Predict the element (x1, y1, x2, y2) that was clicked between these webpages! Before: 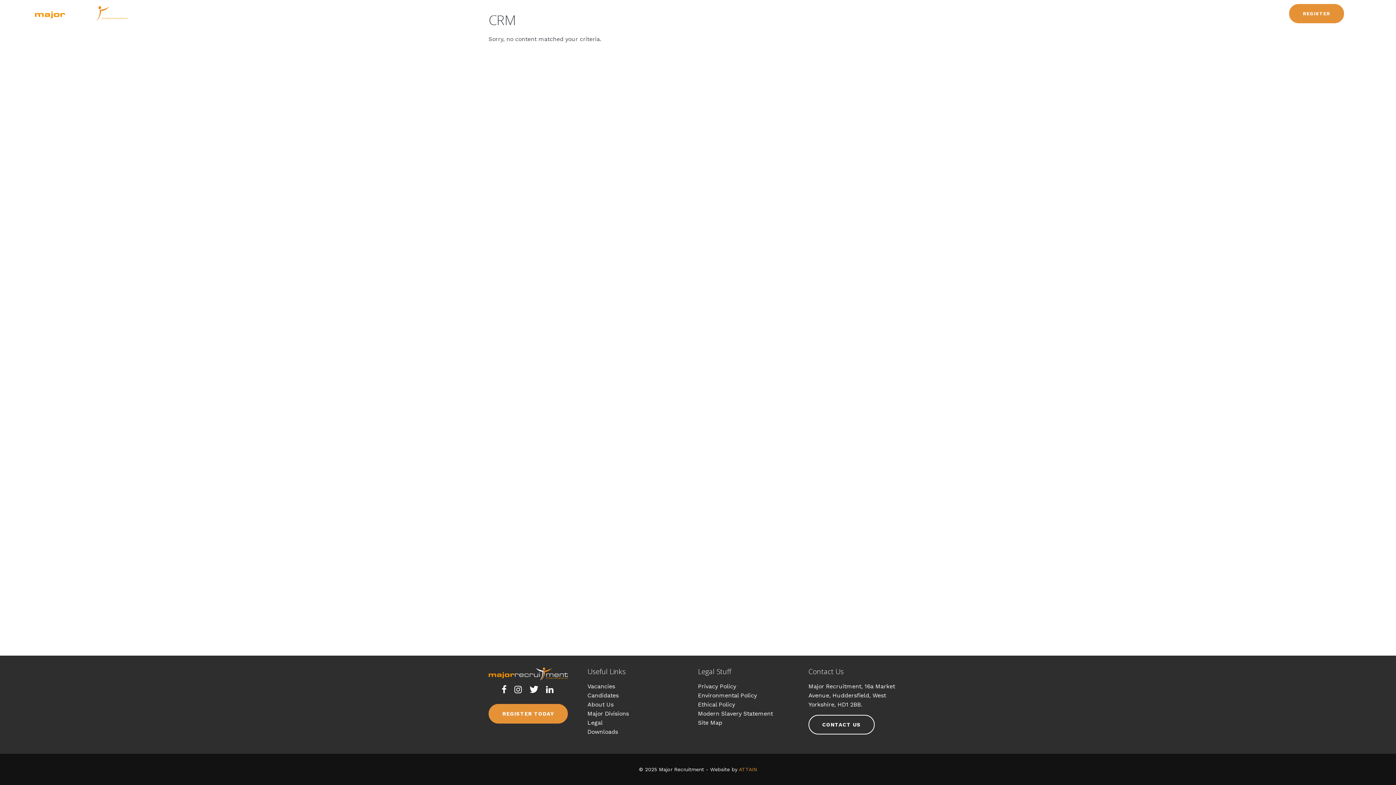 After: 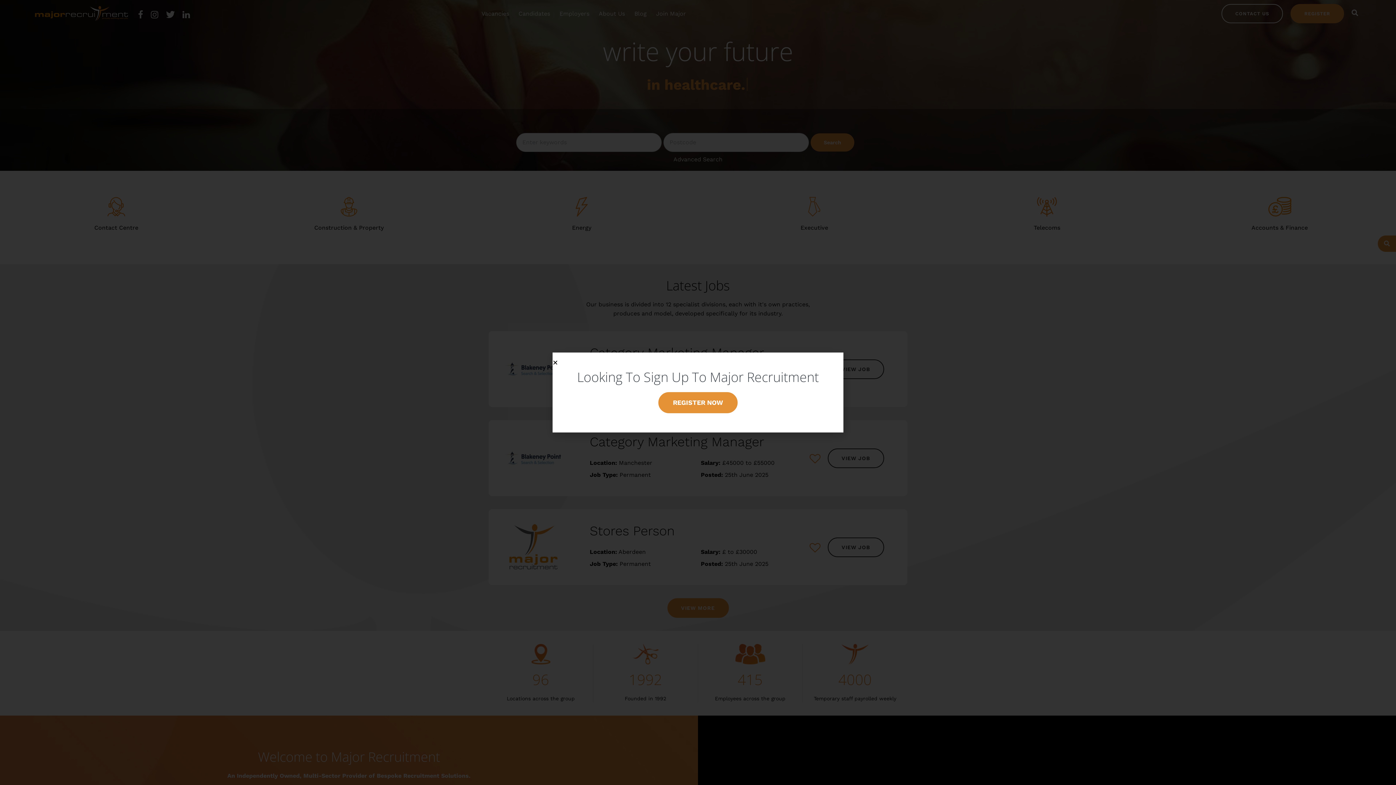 Action: bbox: (488, 667, 587, 681)